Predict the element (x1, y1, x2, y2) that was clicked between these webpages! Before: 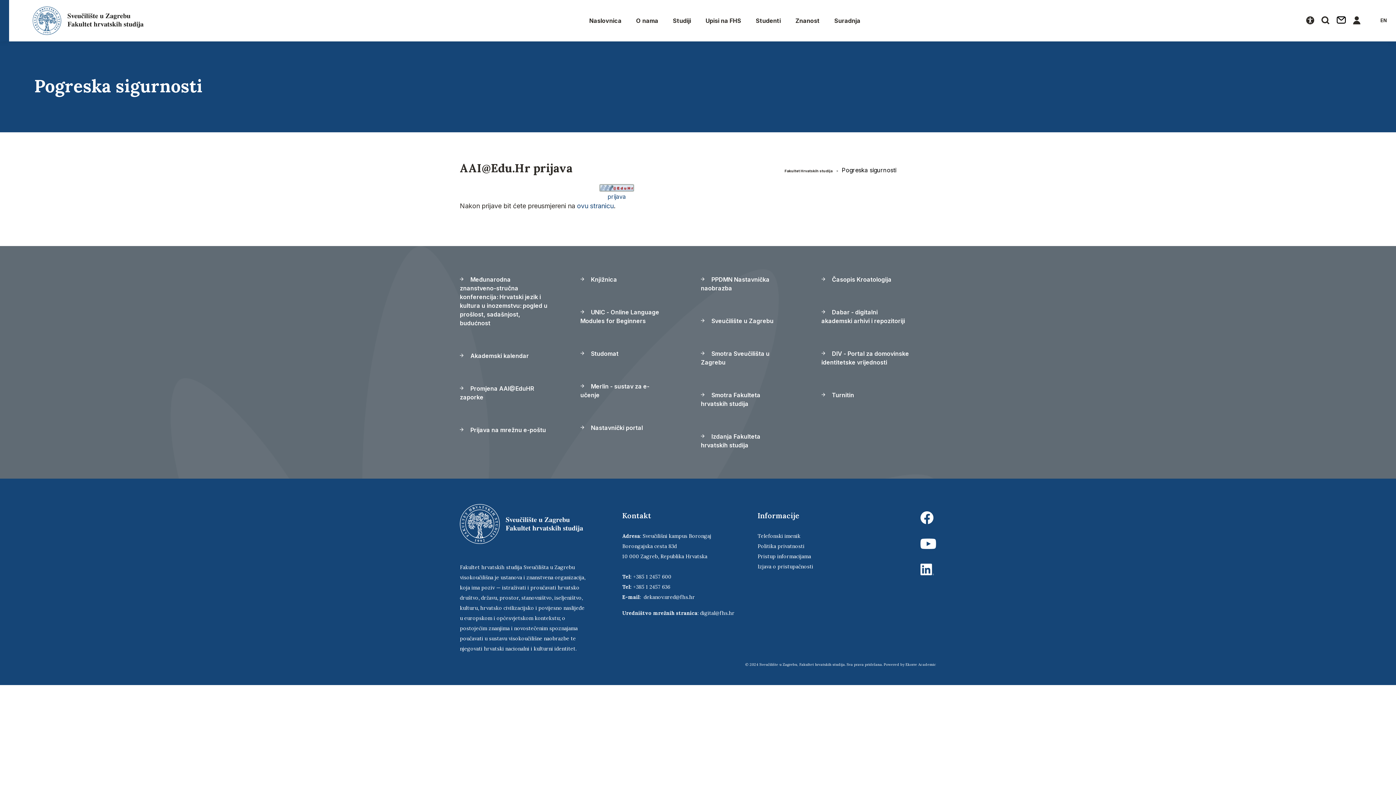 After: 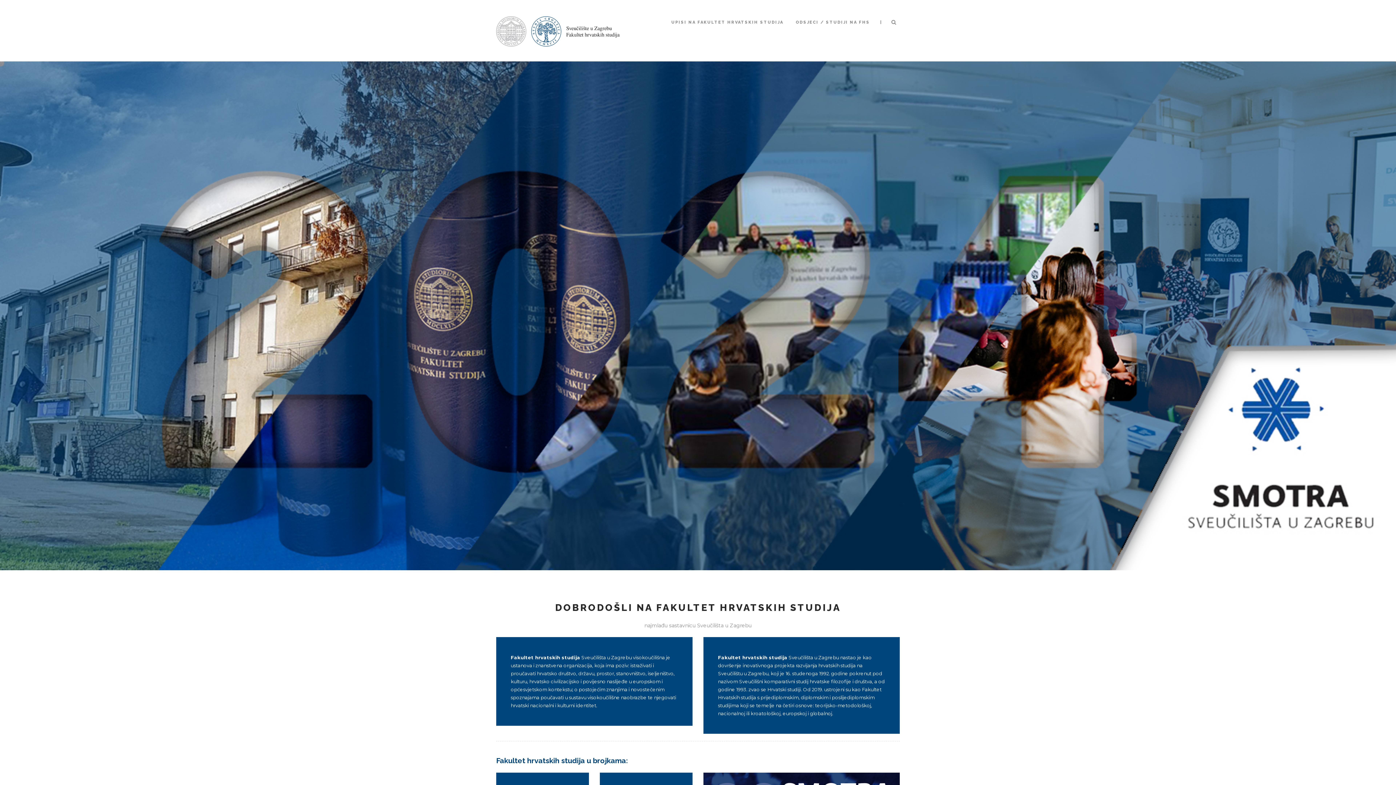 Action: label:  Smotra Fakulteta hrvatskih studija bbox: (701, 386, 788, 412)